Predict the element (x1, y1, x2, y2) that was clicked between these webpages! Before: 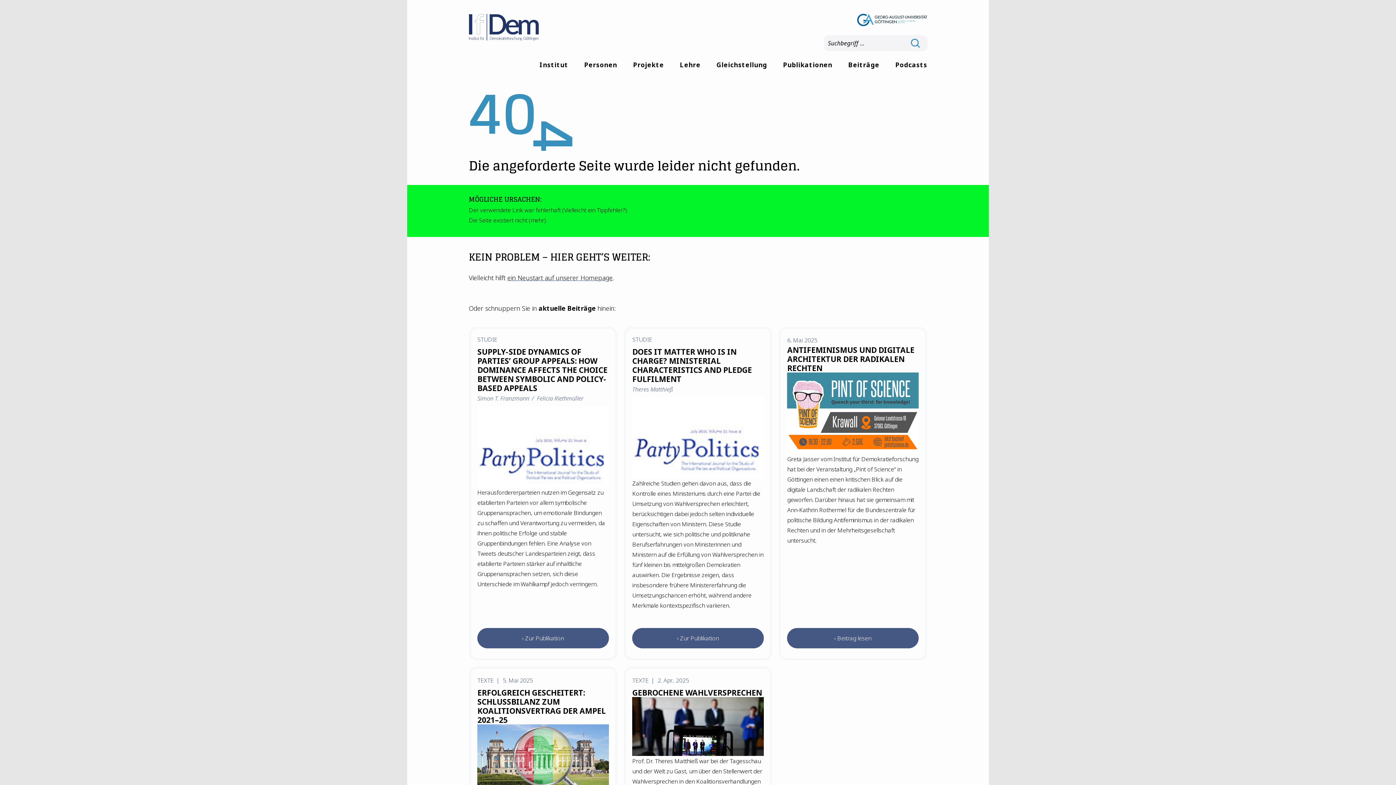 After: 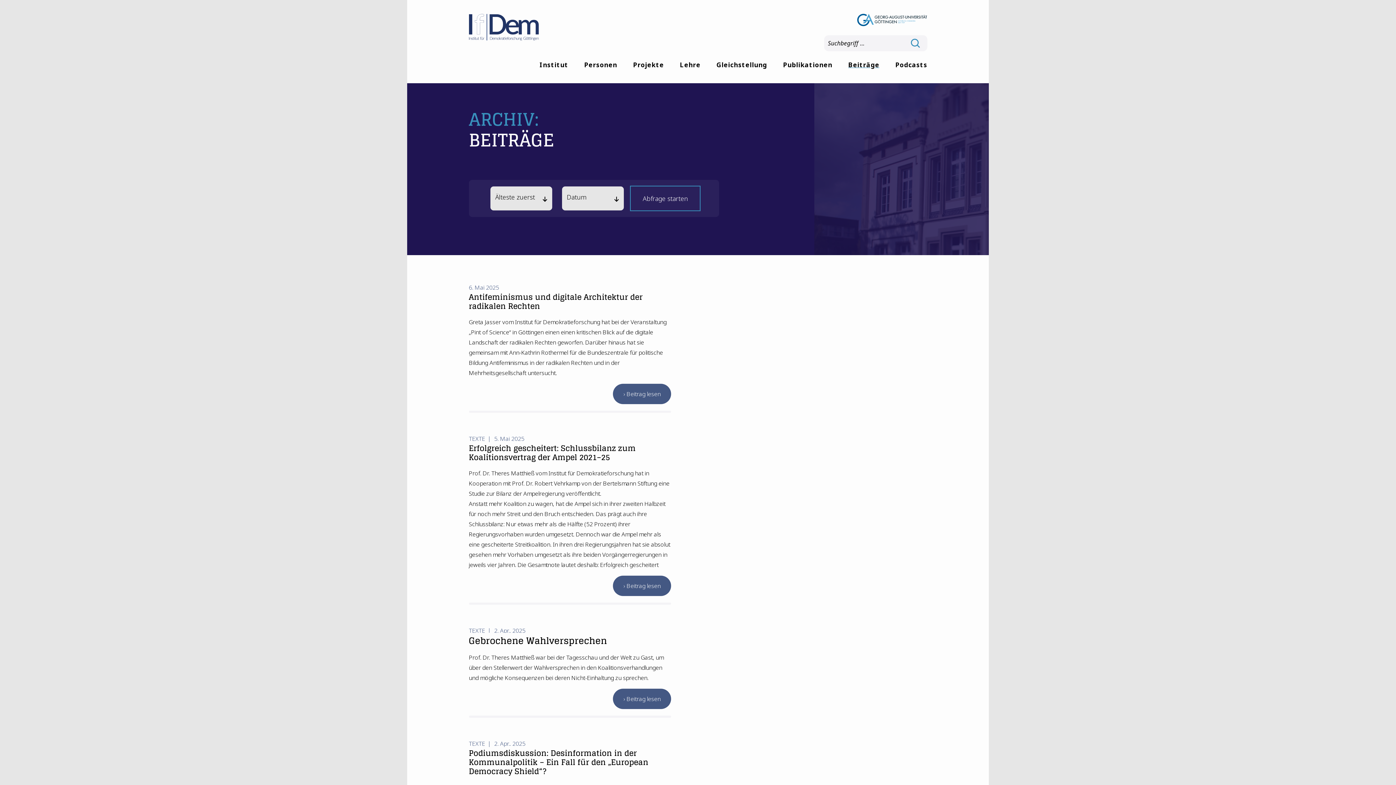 Action: bbox: (848, 59, 879, 70) label: Beiträge